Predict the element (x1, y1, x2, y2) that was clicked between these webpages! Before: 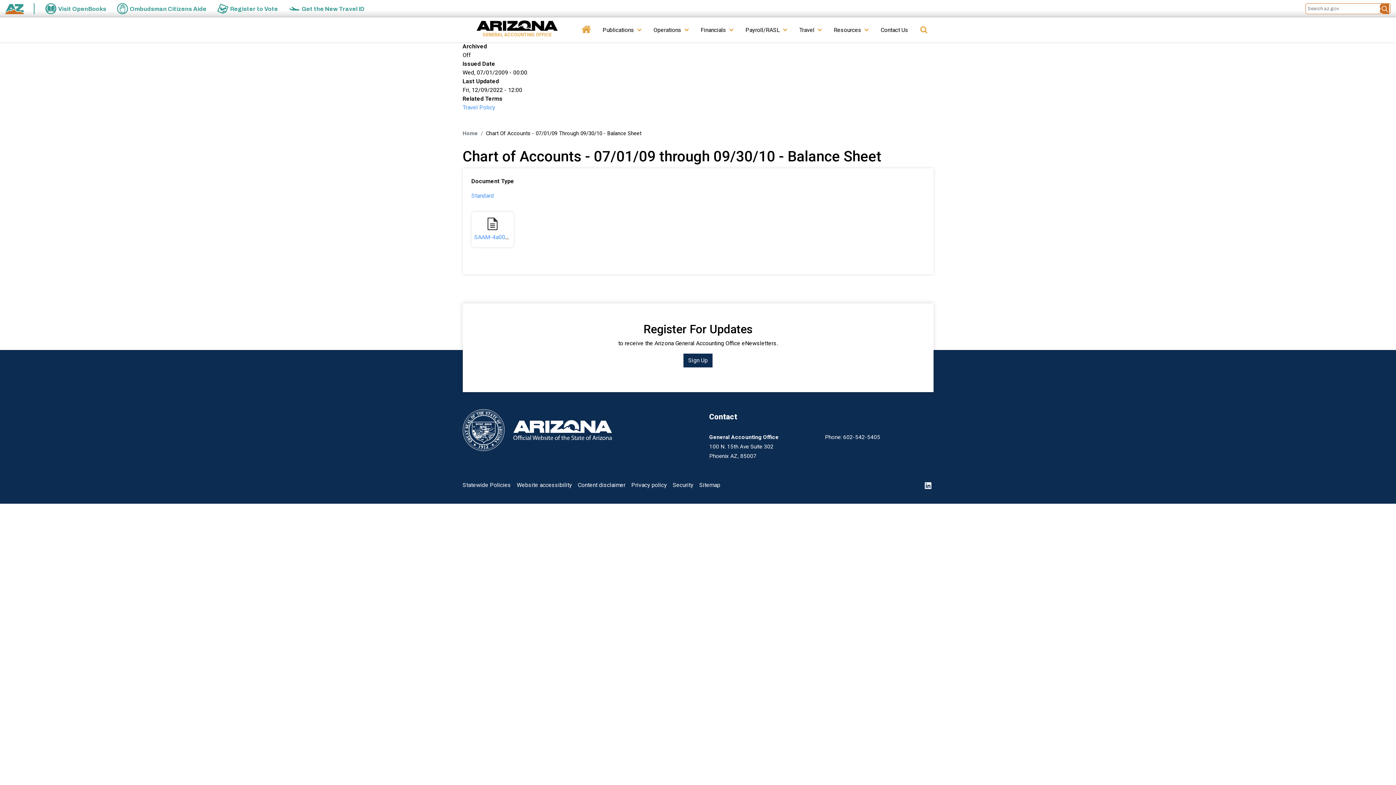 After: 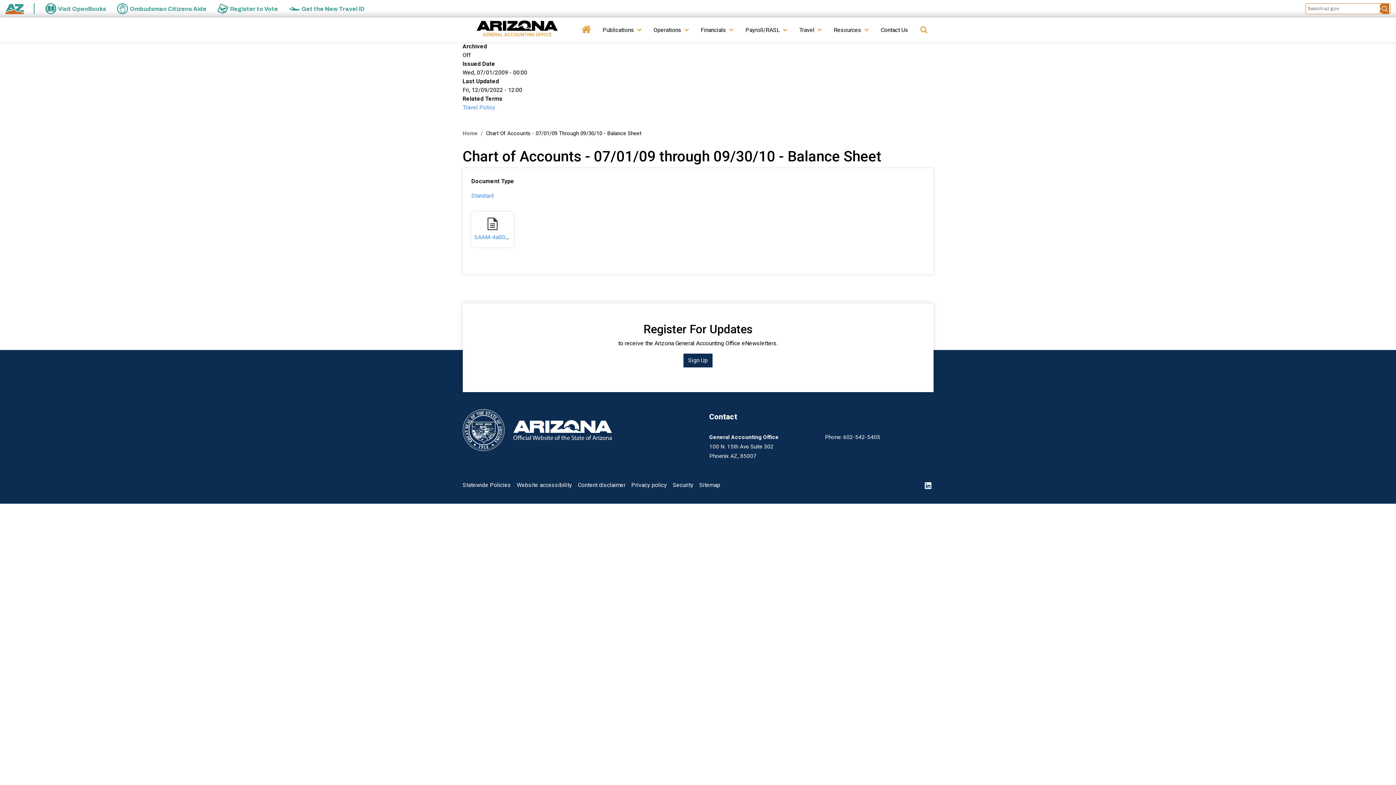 Action: label: Statewide Policies bbox: (462, 478, 511, 492)